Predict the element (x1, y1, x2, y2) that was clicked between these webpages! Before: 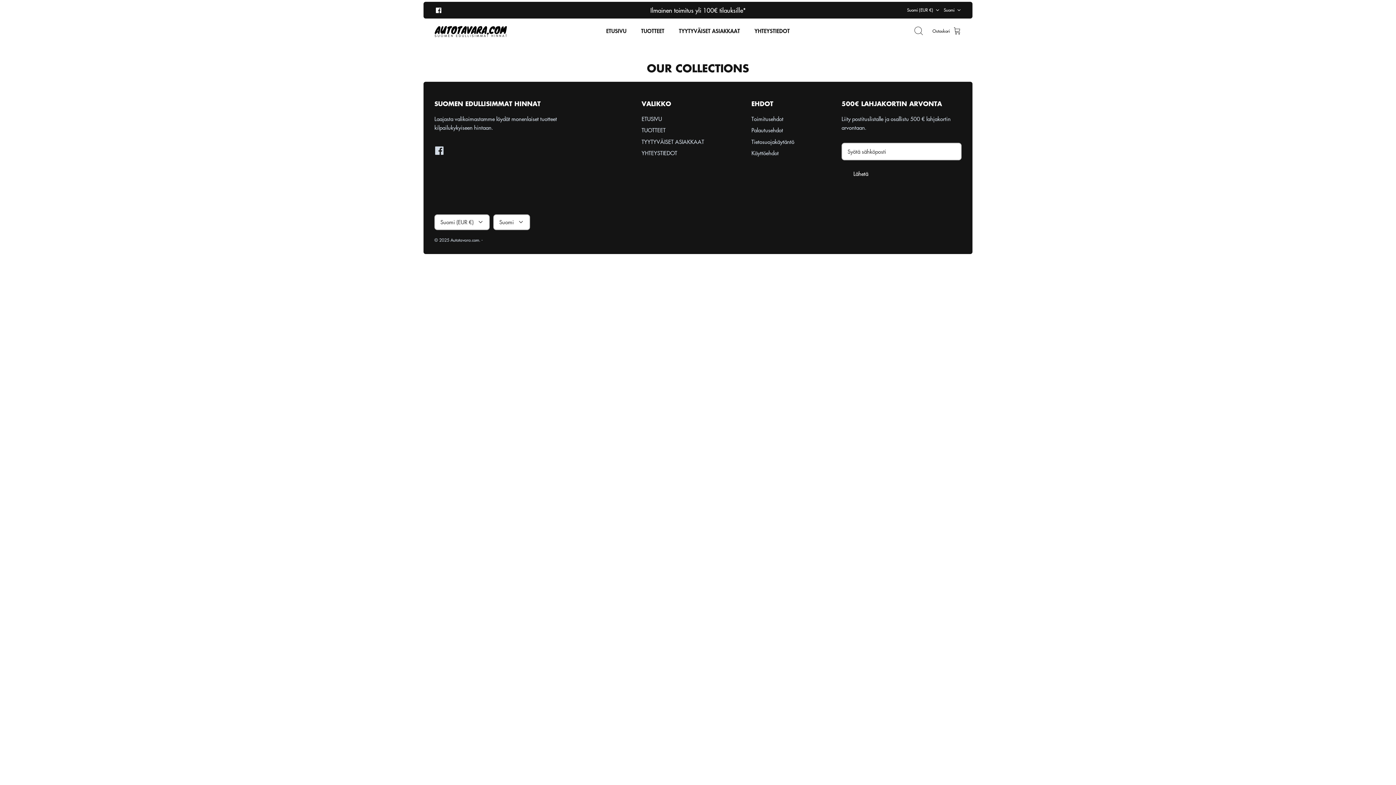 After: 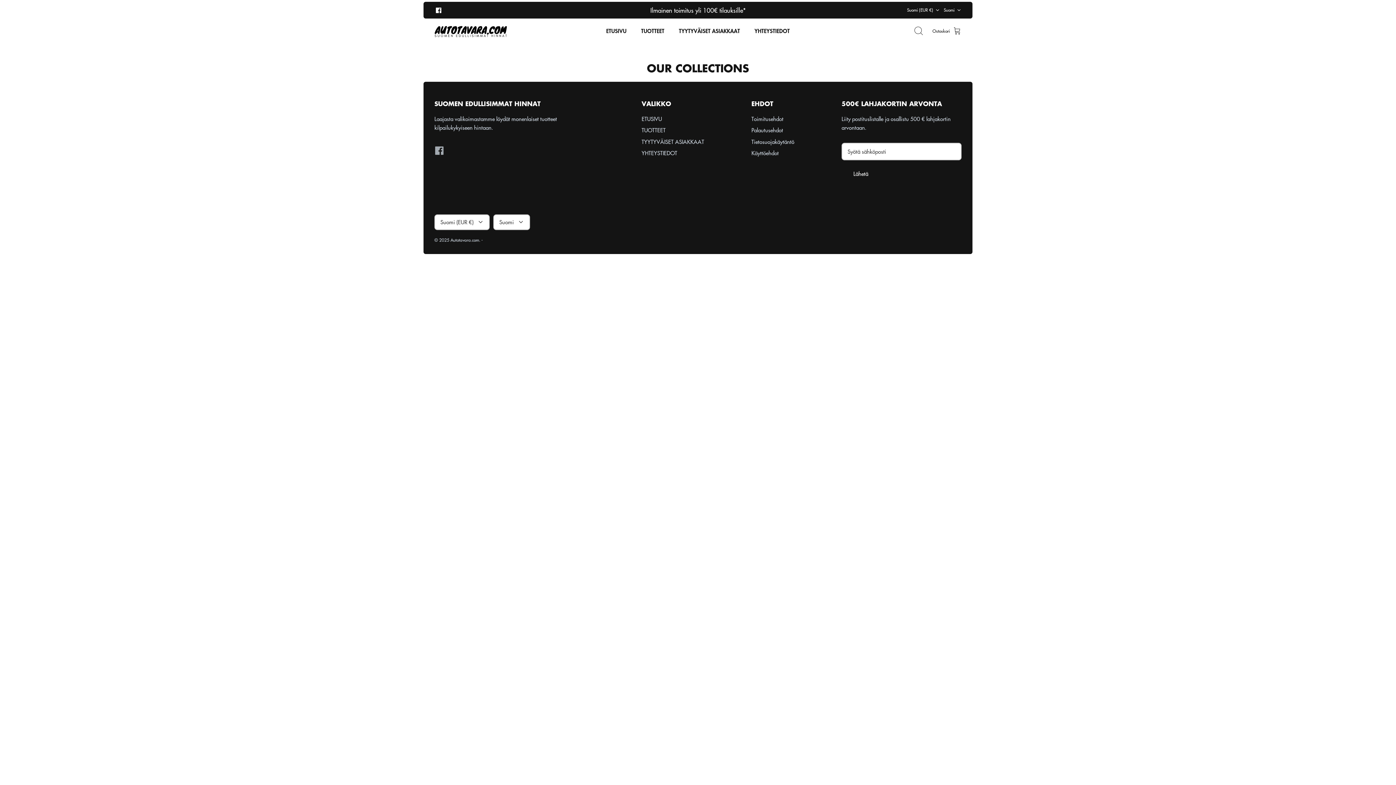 Action: bbox: (430, 142, 448, 158) label: Facebook